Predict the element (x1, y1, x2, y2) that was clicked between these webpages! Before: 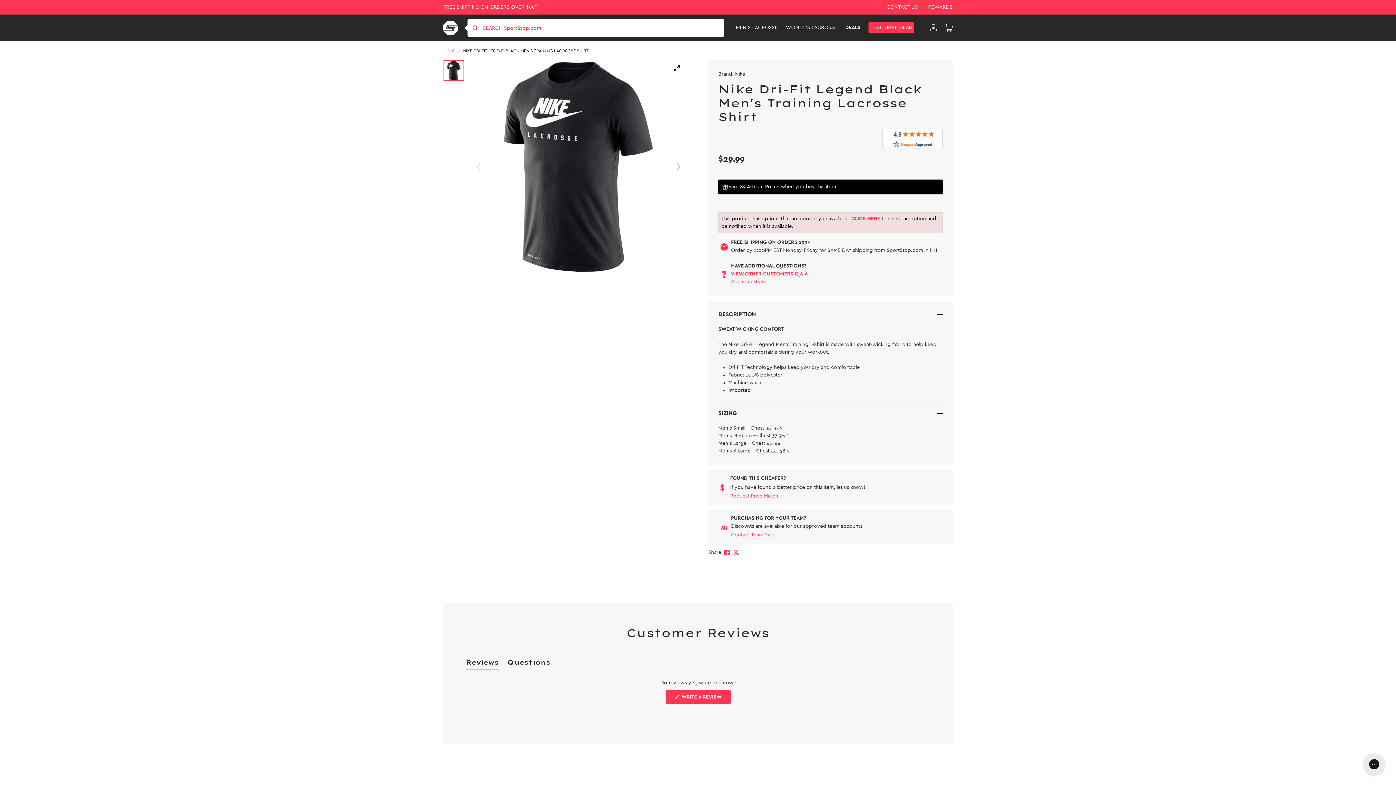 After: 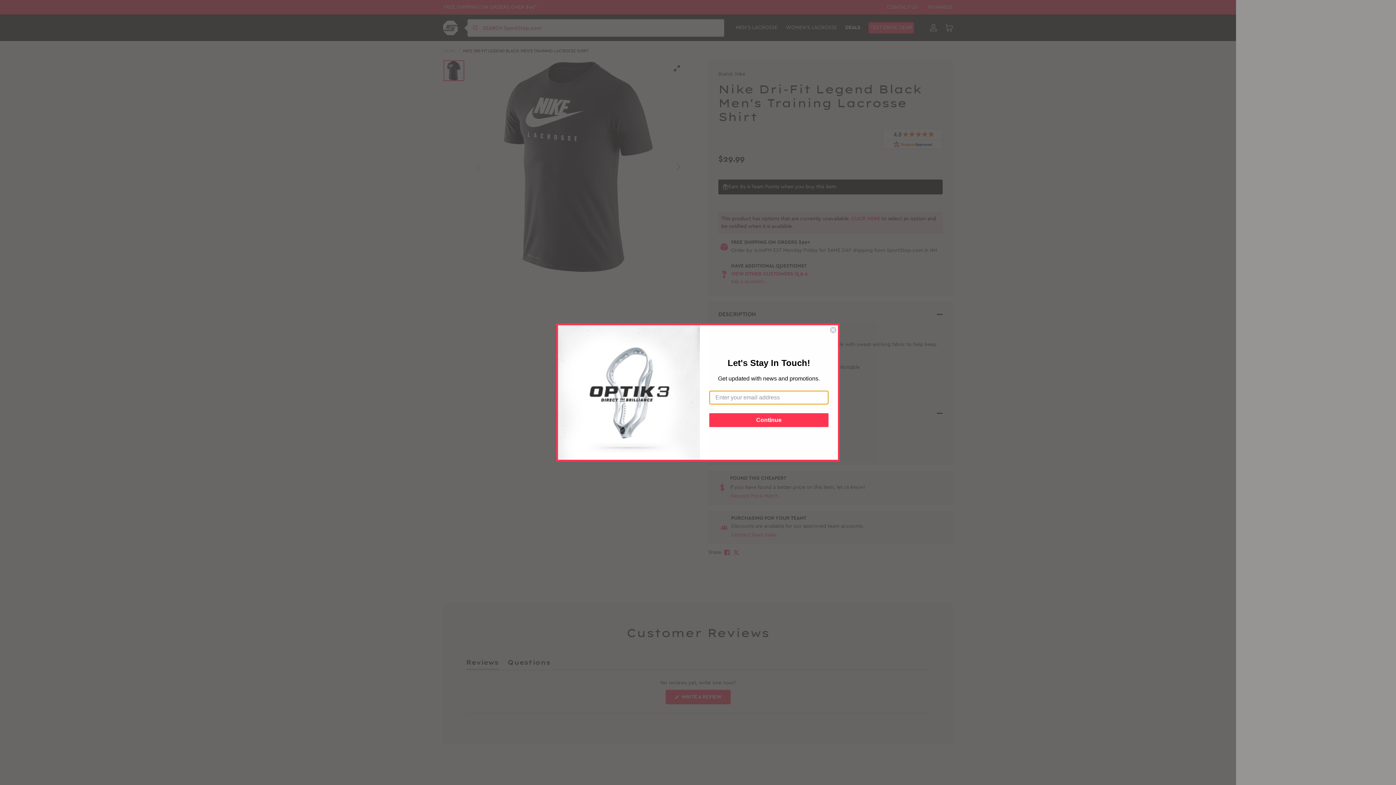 Action: label: Cart bbox: (945, 22, 953, 33)